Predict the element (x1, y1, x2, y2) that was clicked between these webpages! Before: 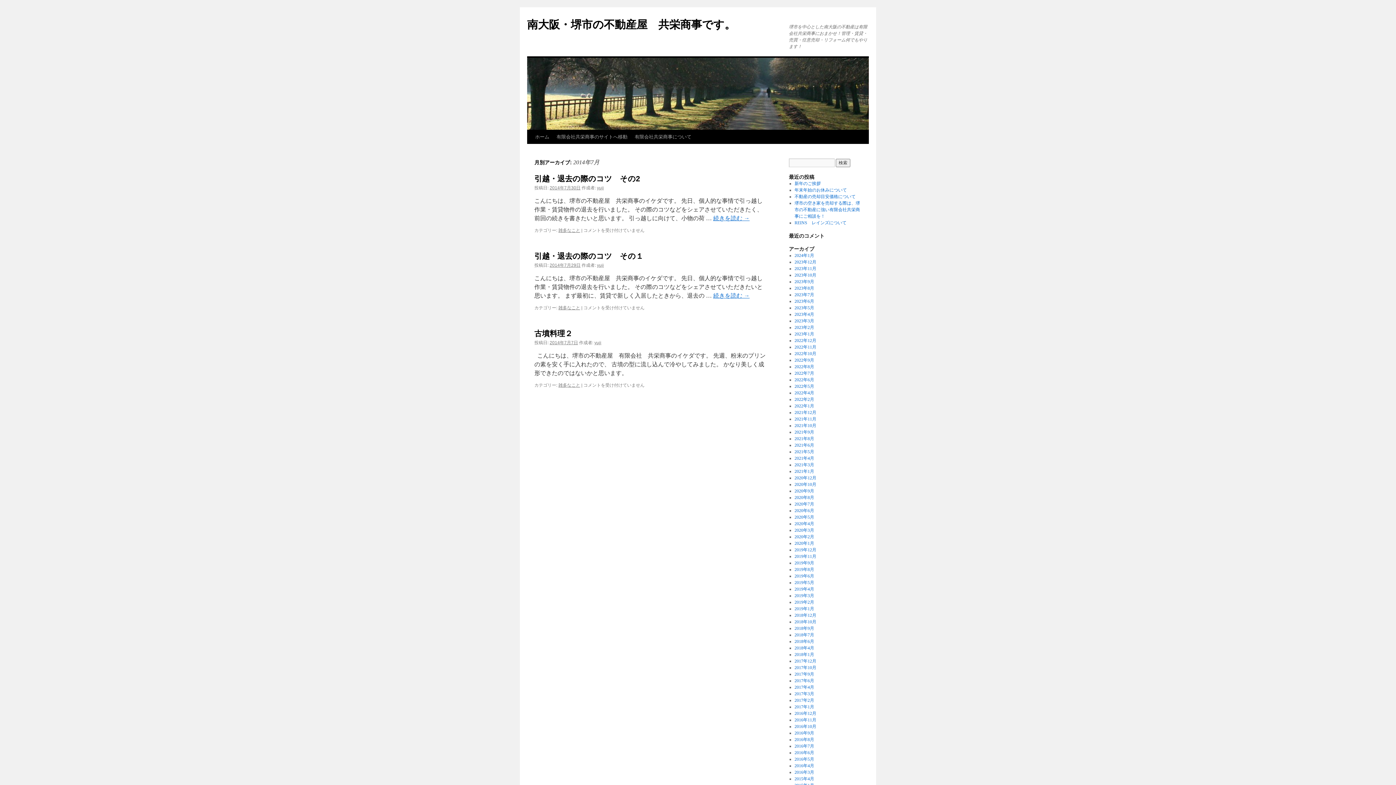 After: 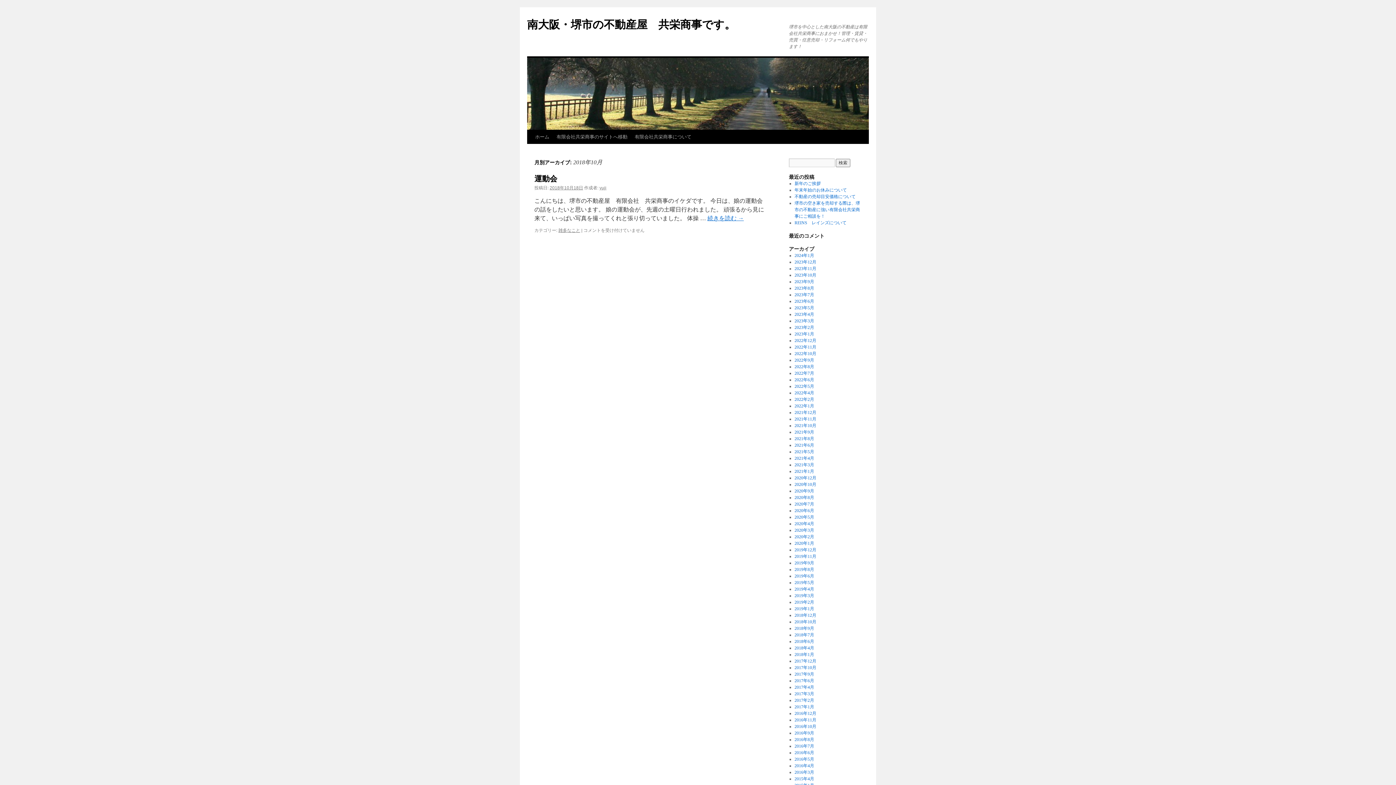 Action: bbox: (794, 619, 816, 624) label: 2018年10月